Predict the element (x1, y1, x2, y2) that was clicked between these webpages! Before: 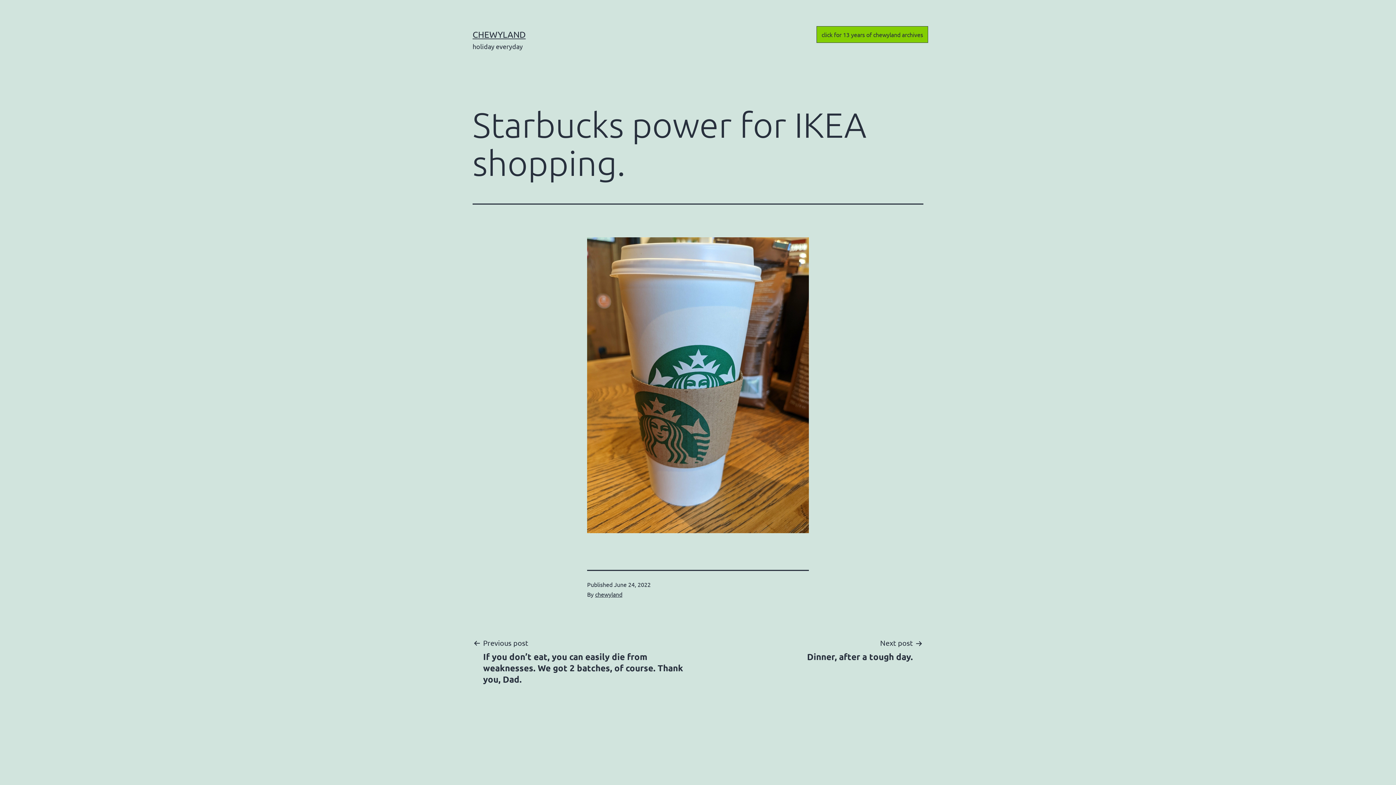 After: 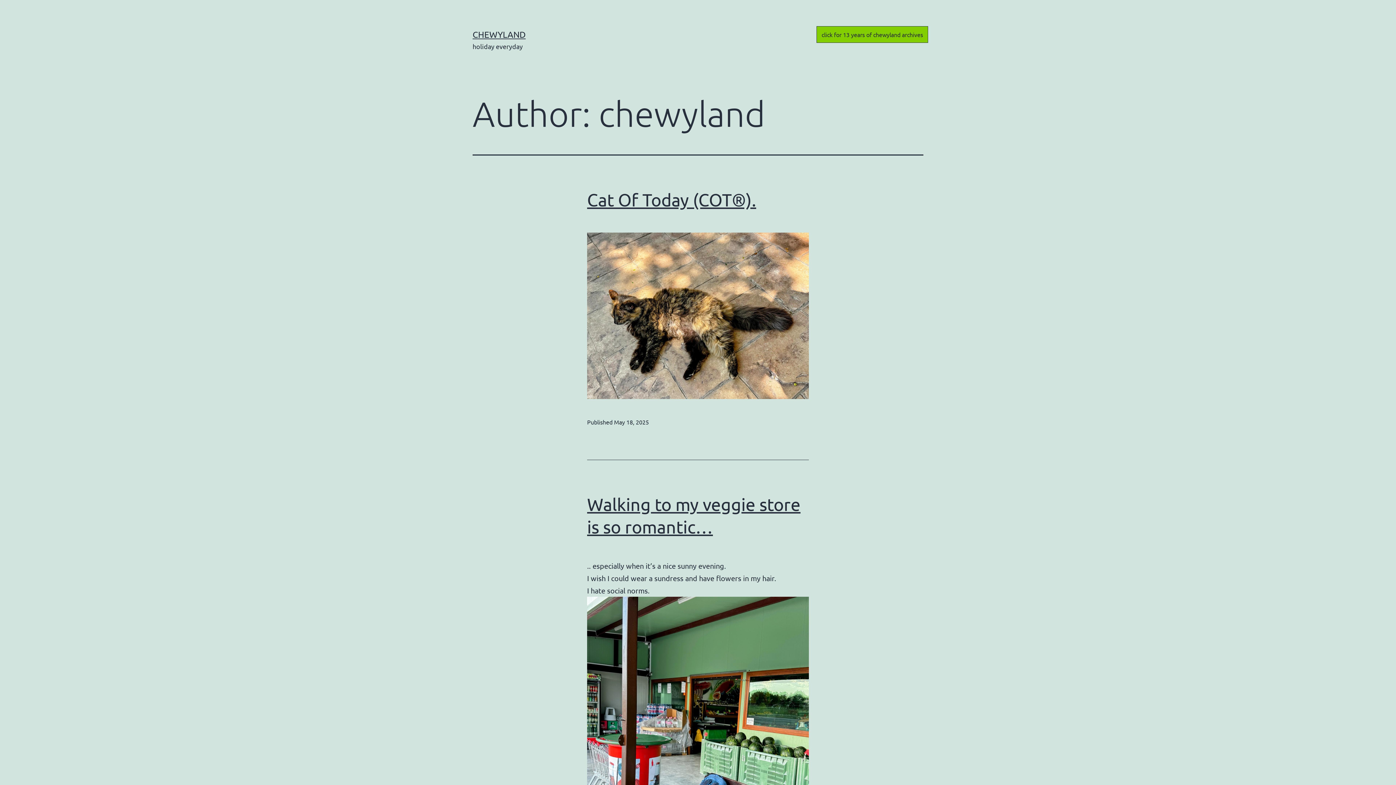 Action: bbox: (595, 590, 622, 598) label: chewyland